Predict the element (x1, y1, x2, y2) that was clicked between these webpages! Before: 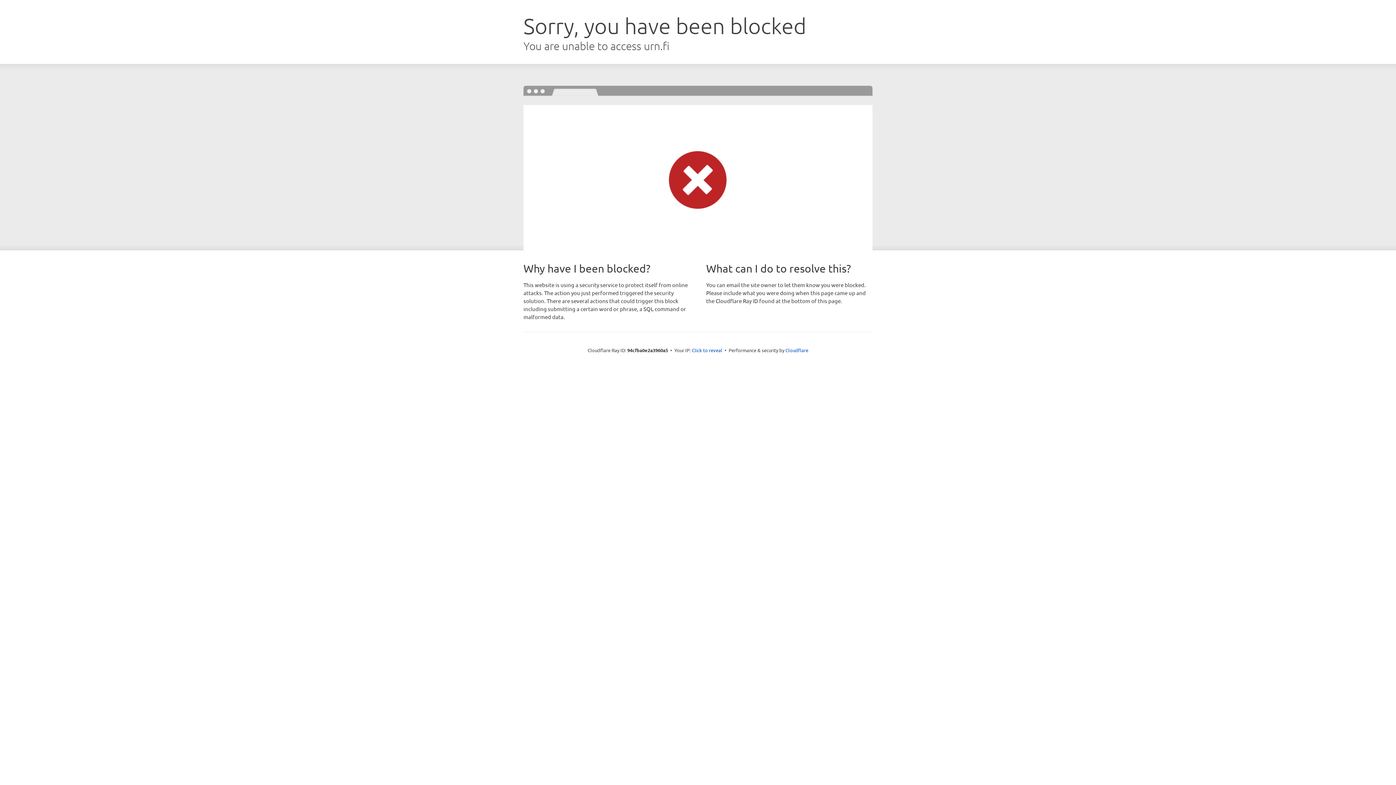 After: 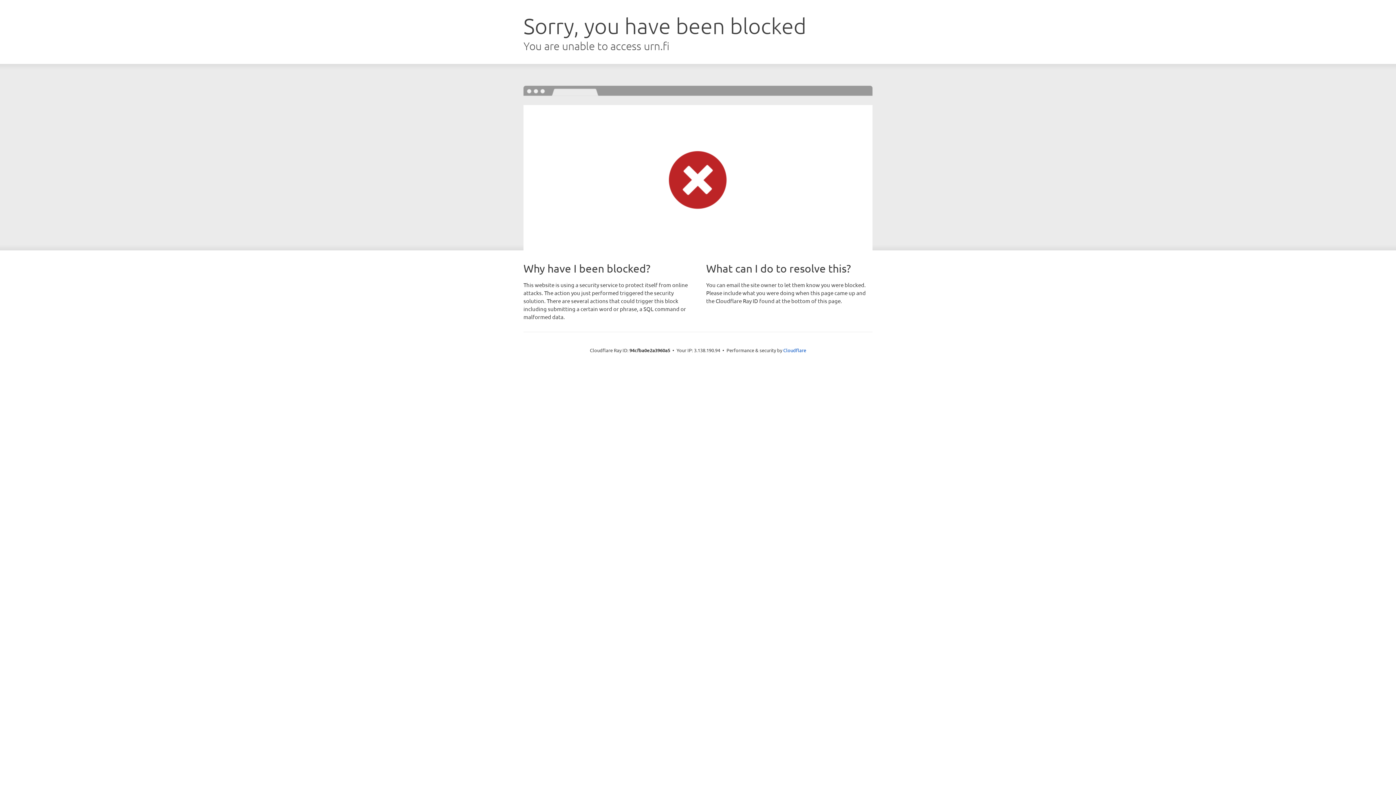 Action: bbox: (692, 346, 722, 353) label: Click to reveal